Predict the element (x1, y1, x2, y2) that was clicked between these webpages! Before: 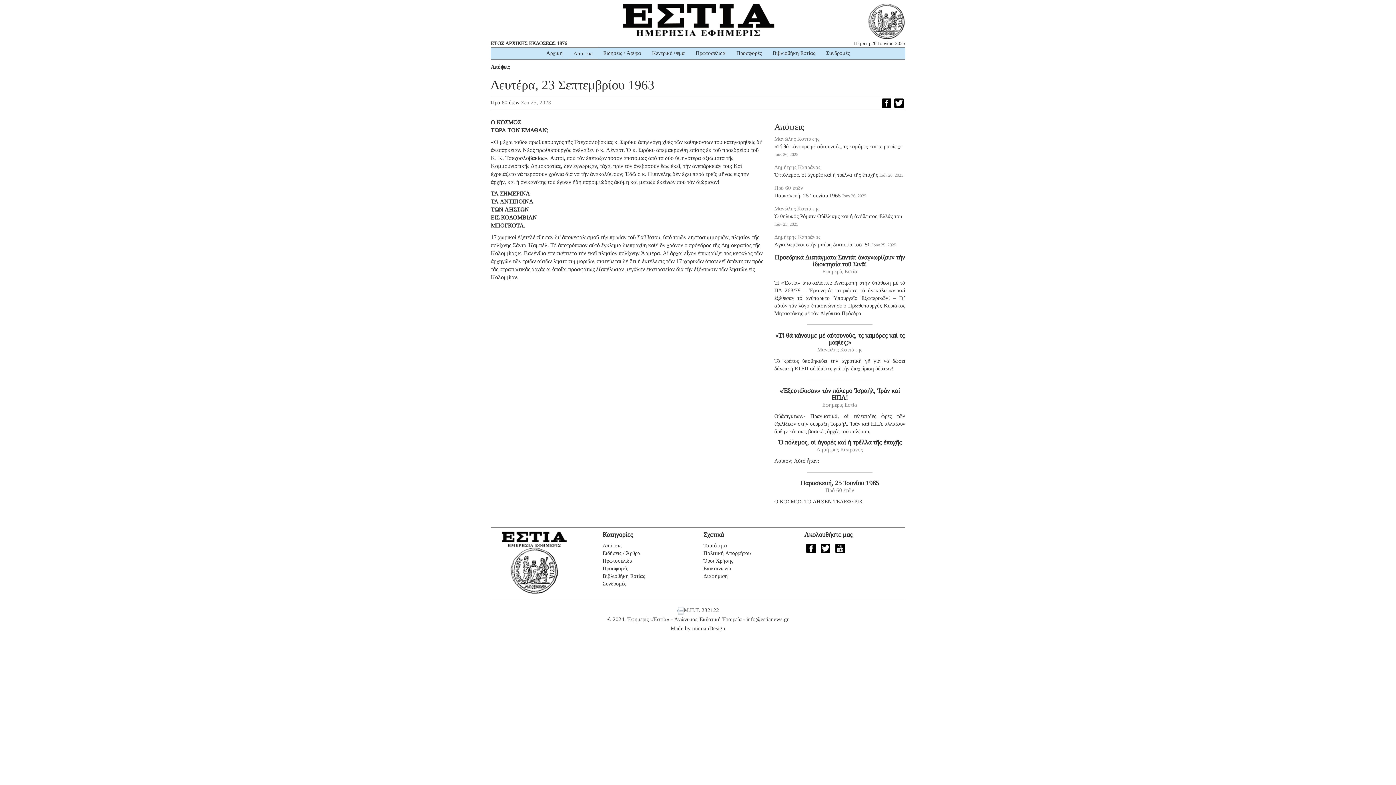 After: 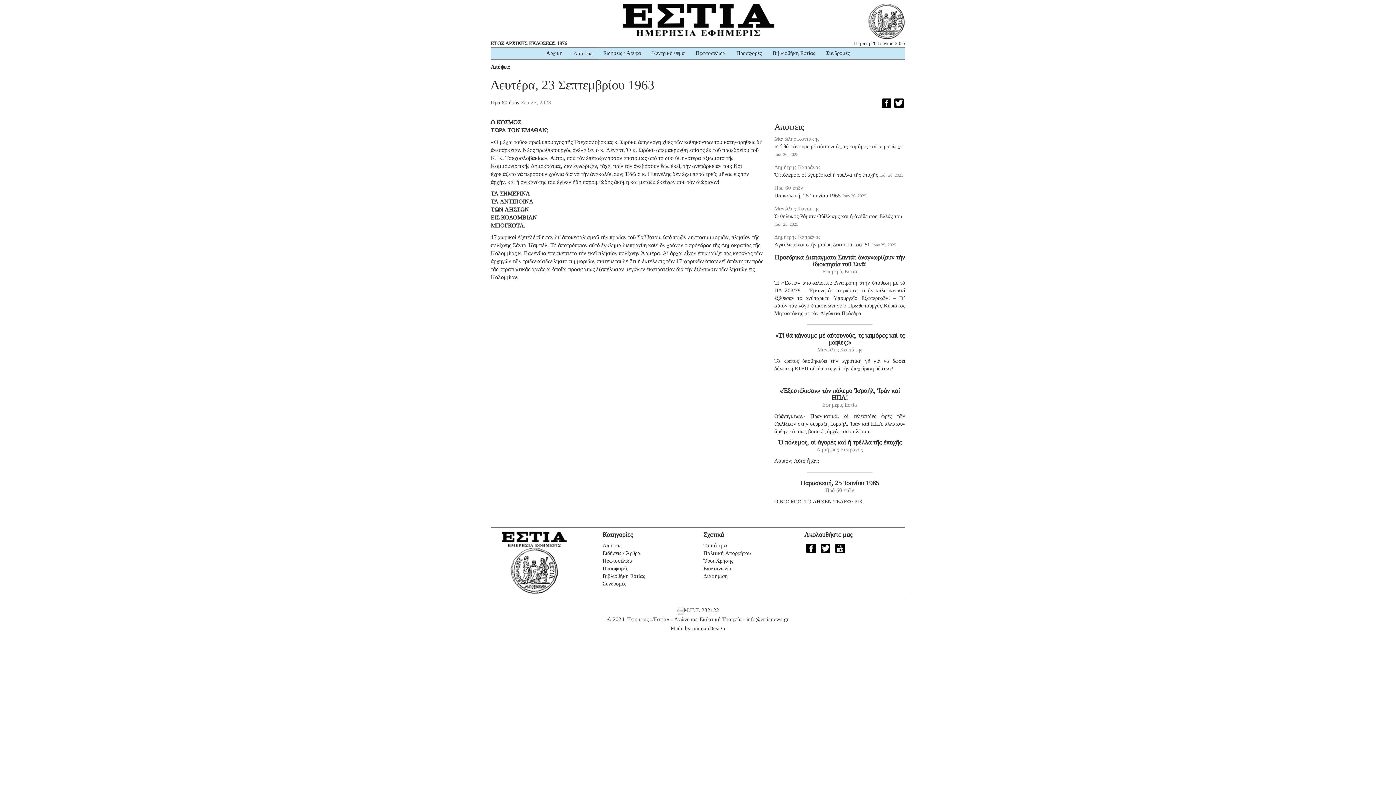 Action: bbox: (819, 545, 832, 551)